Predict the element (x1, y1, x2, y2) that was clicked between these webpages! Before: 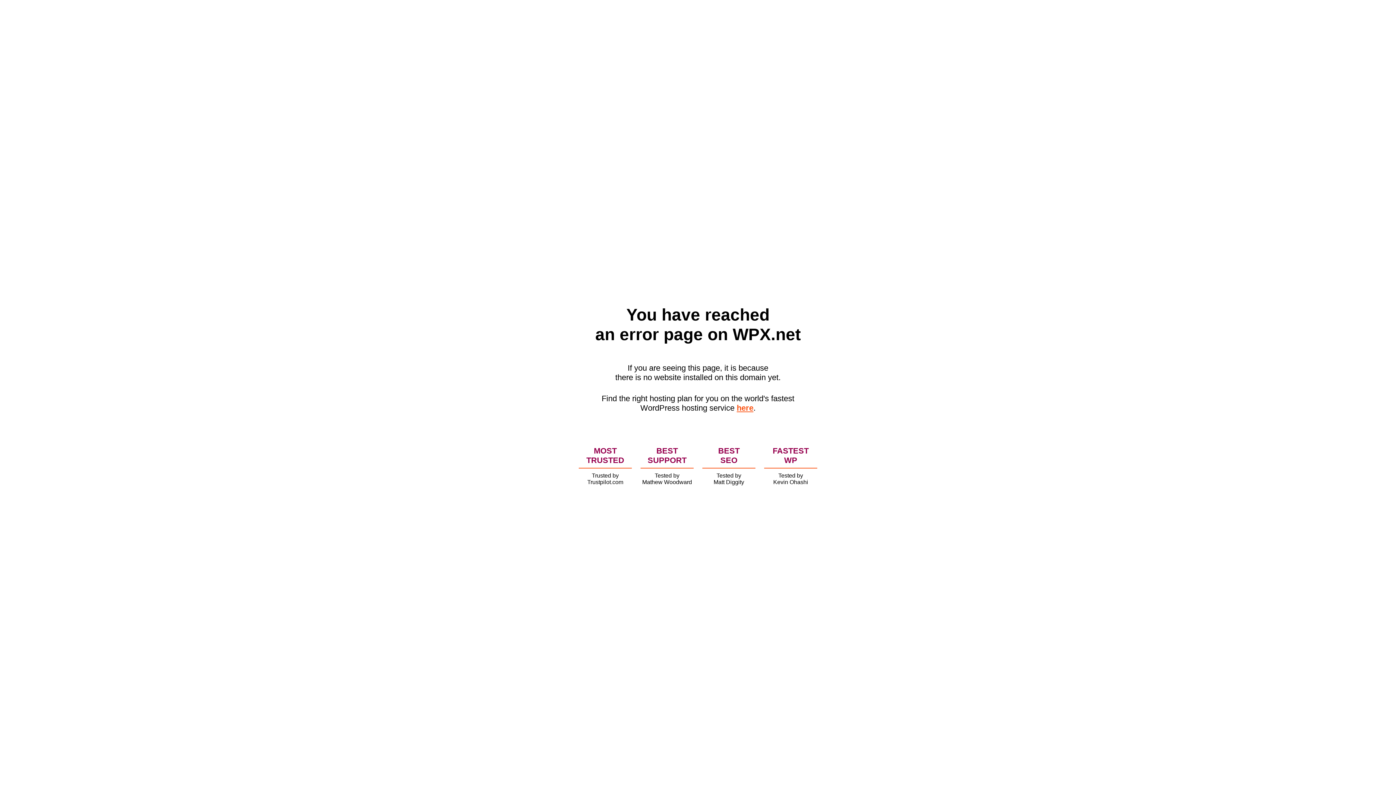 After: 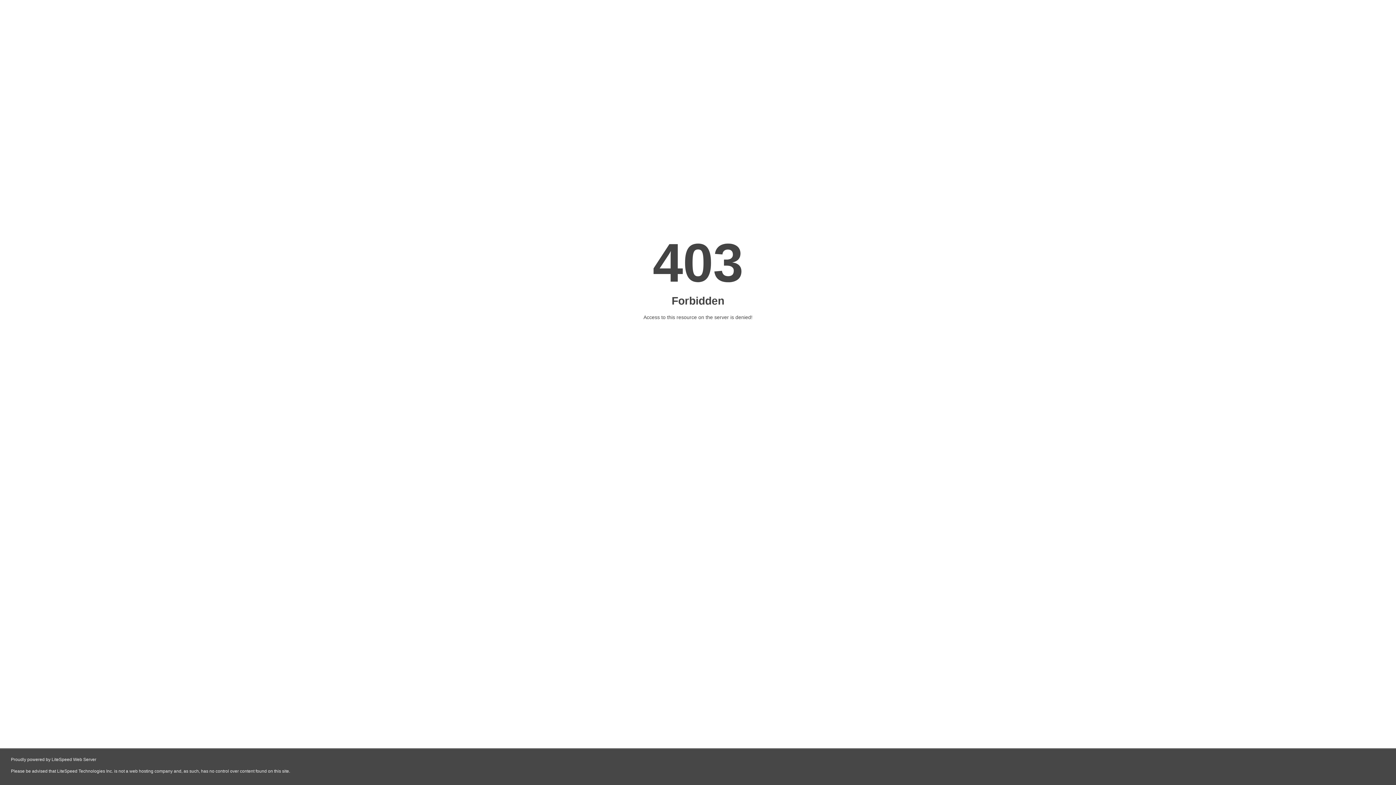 Action: bbox: (736, 403, 753, 412) label: here